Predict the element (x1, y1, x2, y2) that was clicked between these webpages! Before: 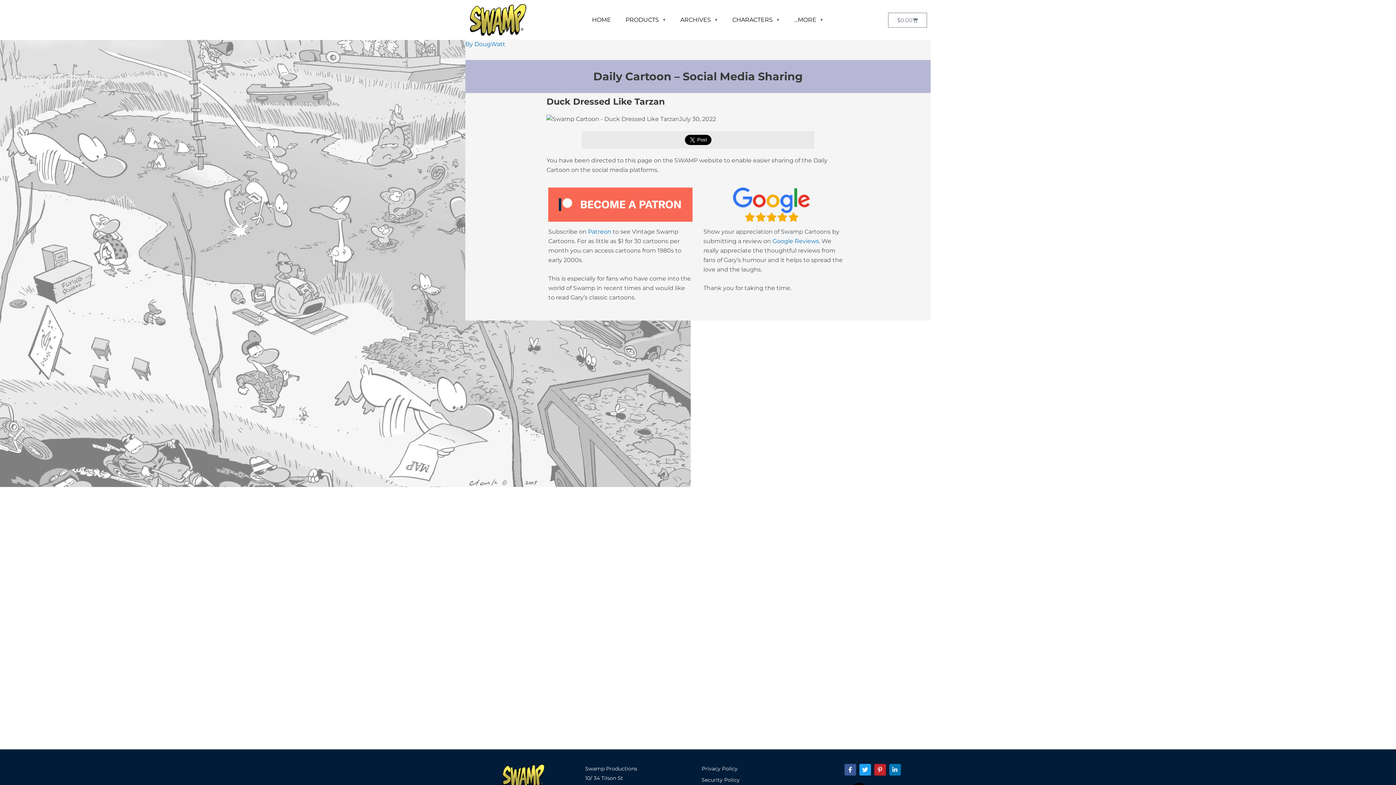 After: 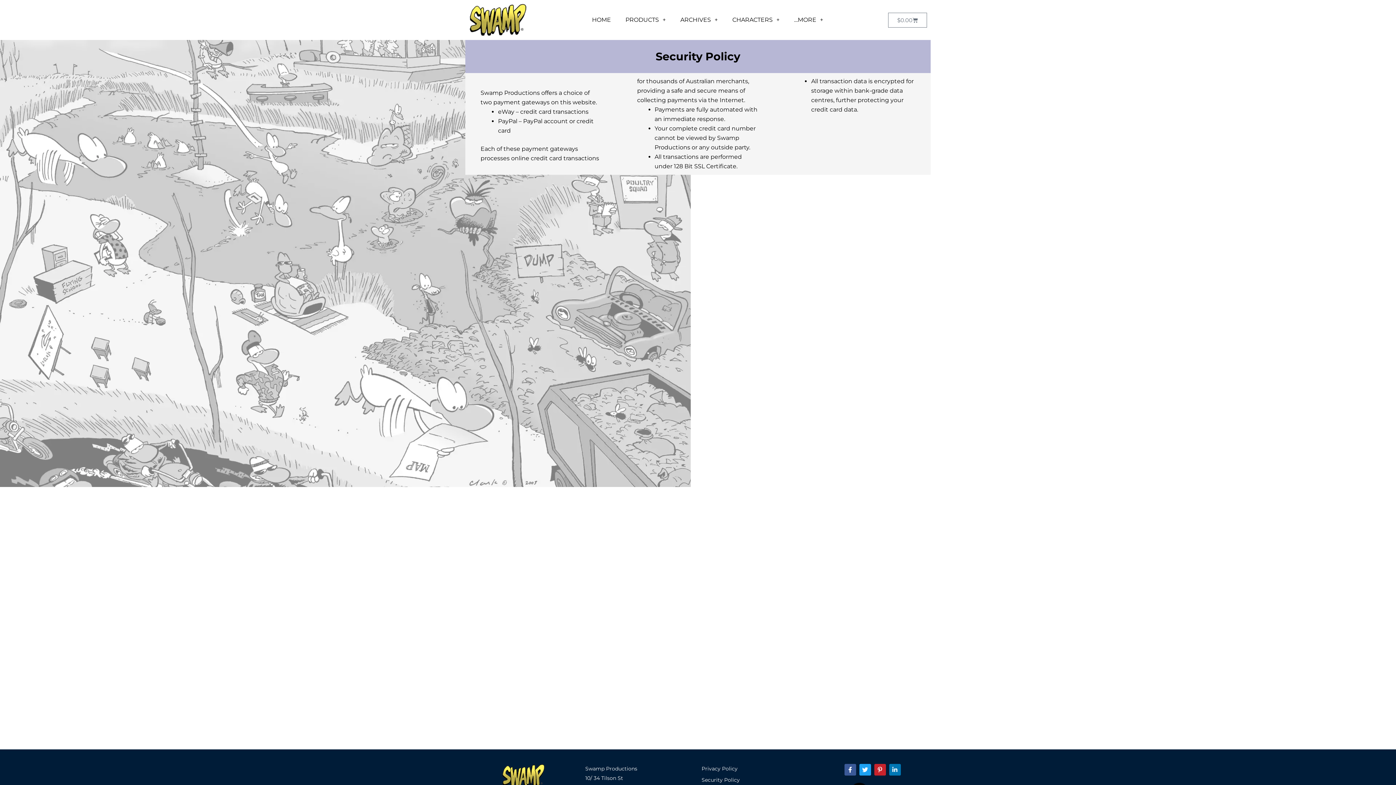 Action: bbox: (701, 775, 810, 785) label: Security Policy